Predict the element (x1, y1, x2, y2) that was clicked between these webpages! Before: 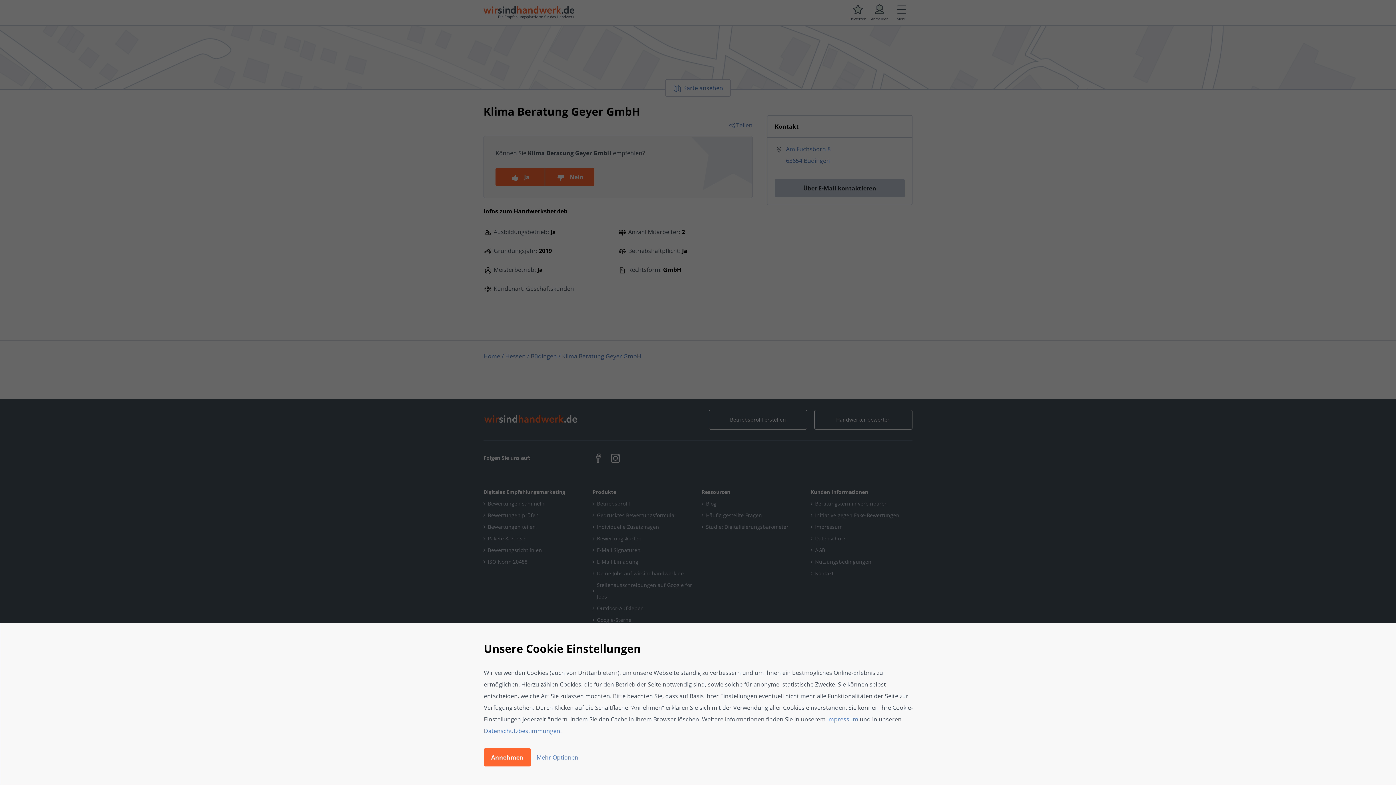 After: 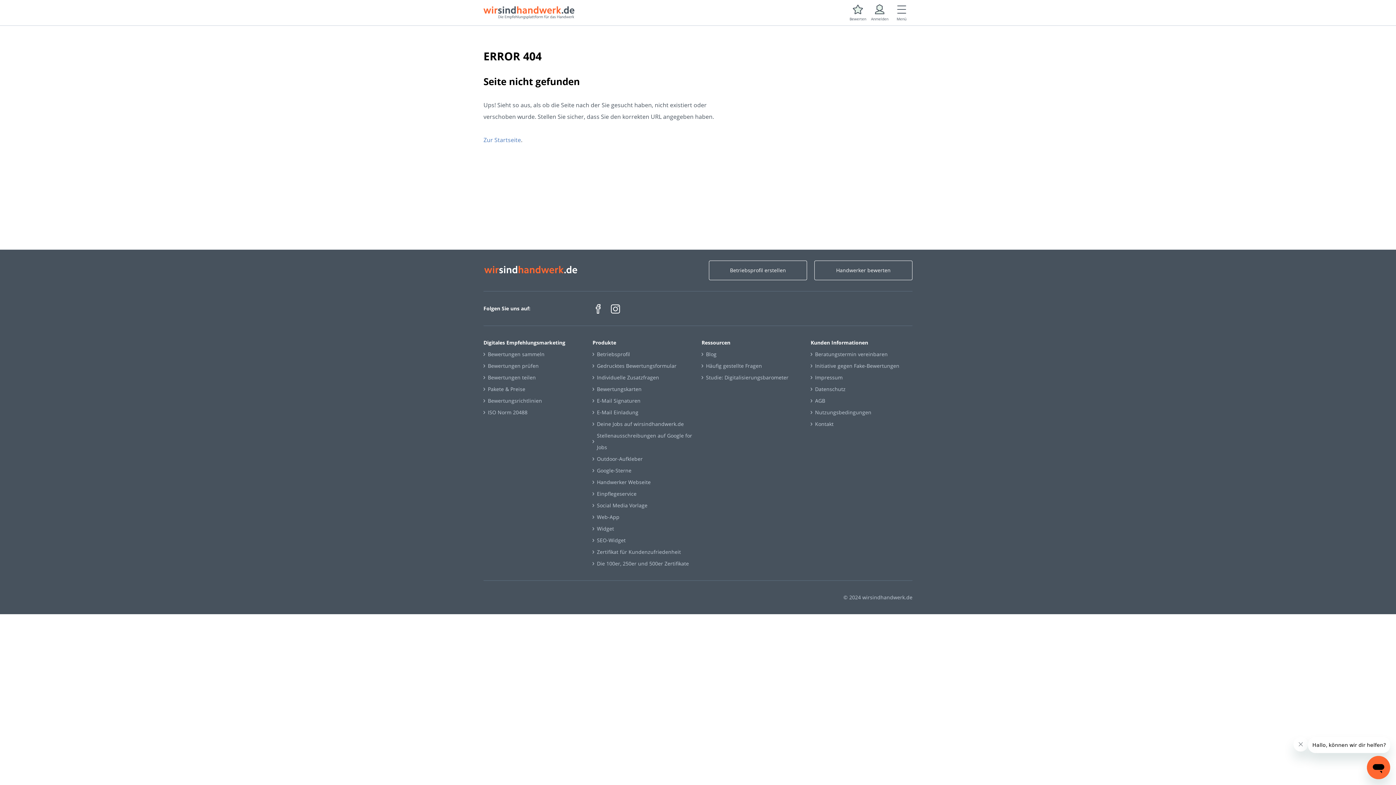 Action: label: Impressum bbox: (827, 715, 858, 723)